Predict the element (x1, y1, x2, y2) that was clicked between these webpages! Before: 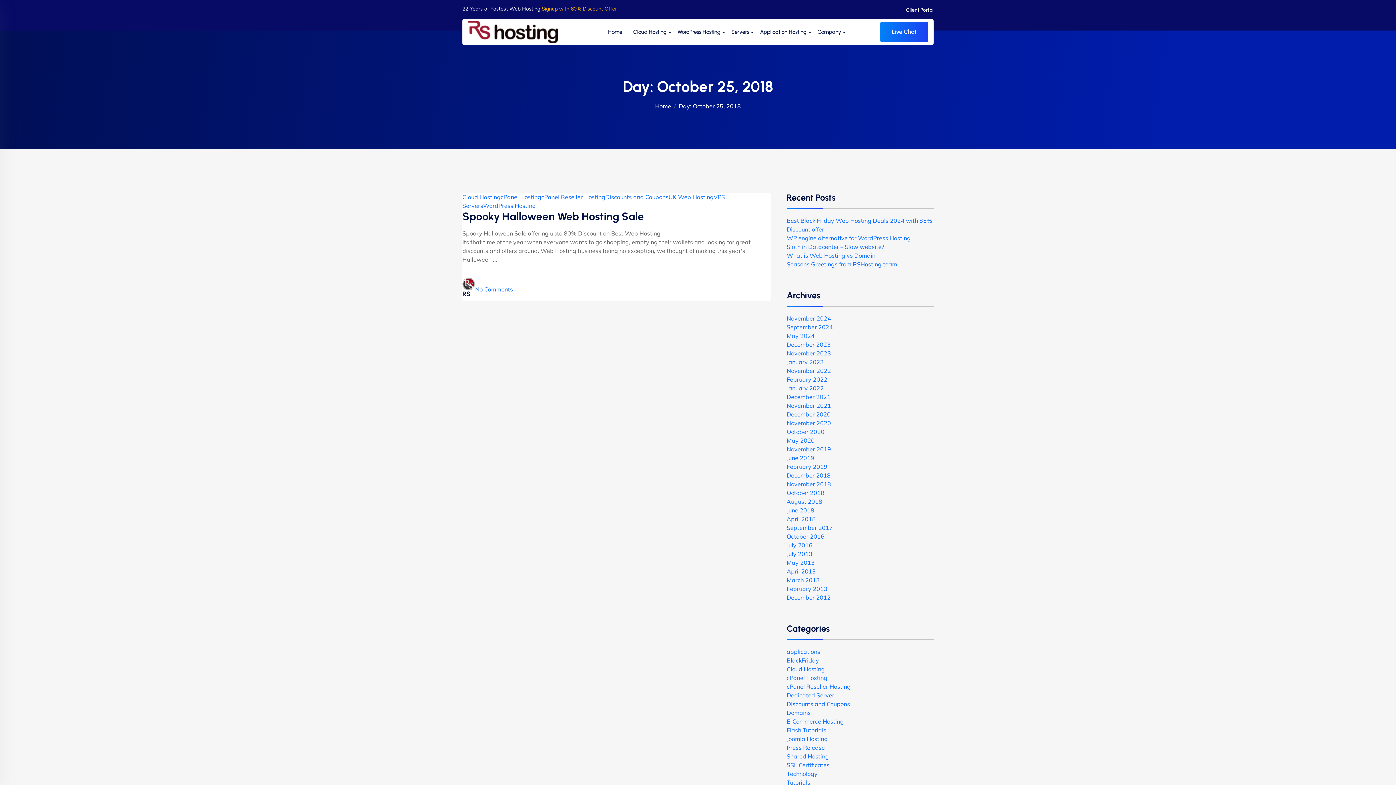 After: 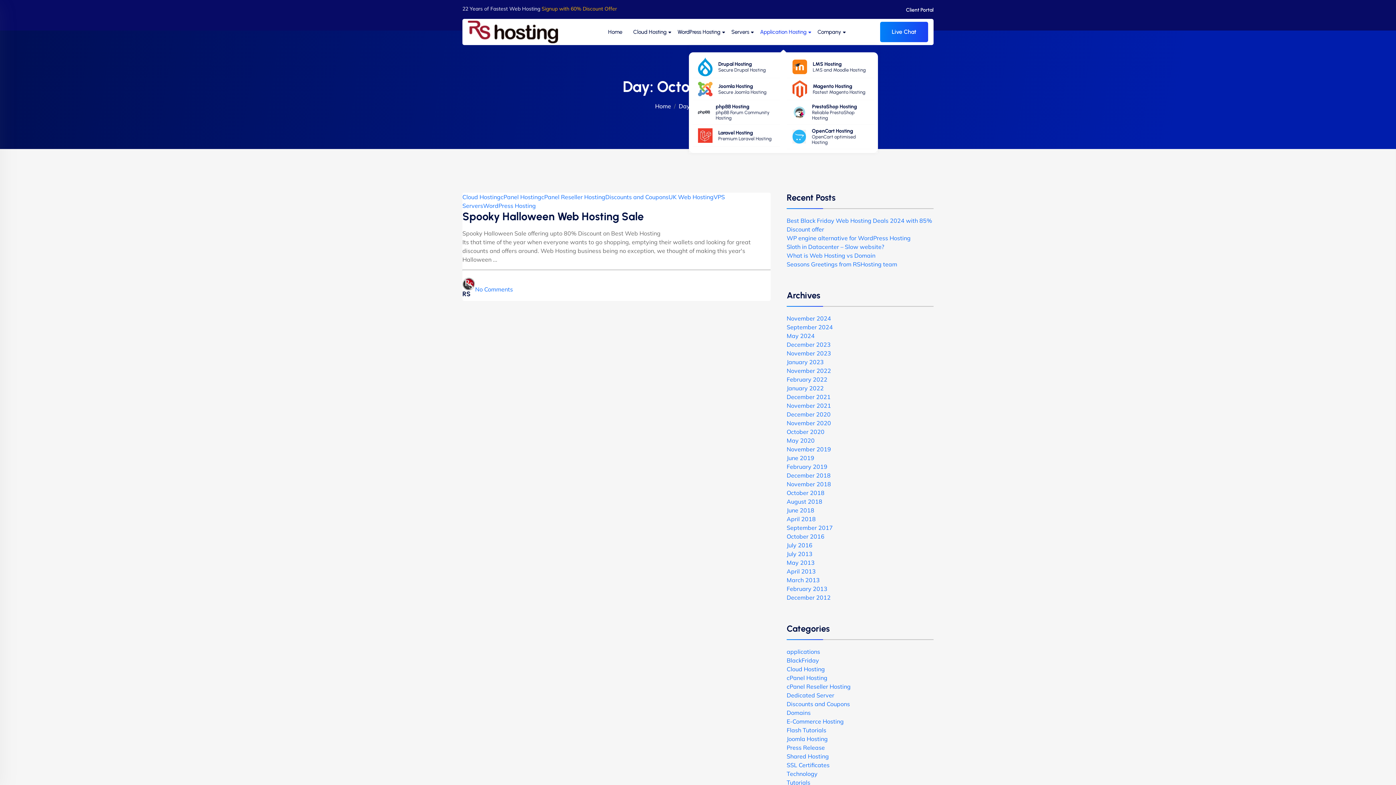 Action: bbox: (754, 18, 812, 45) label: Application Hosting